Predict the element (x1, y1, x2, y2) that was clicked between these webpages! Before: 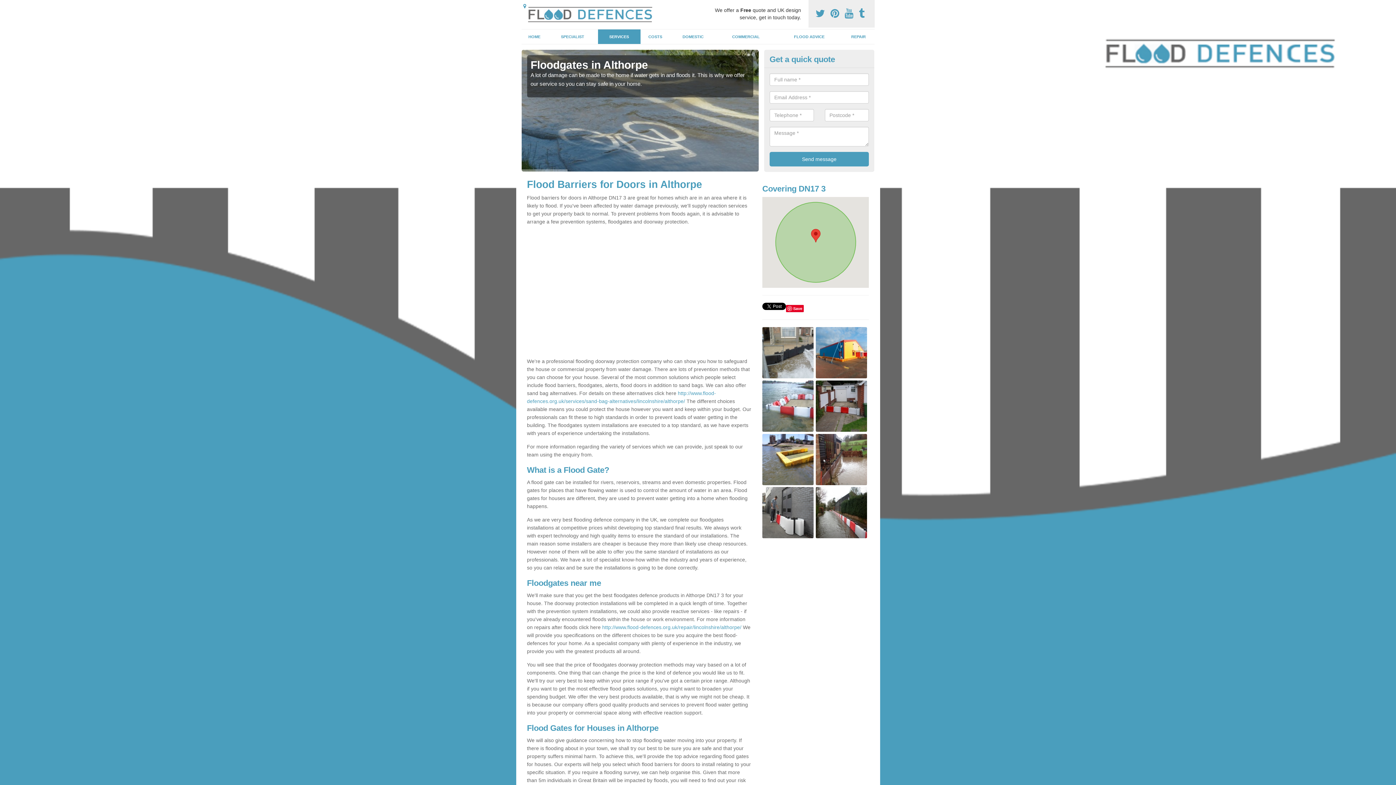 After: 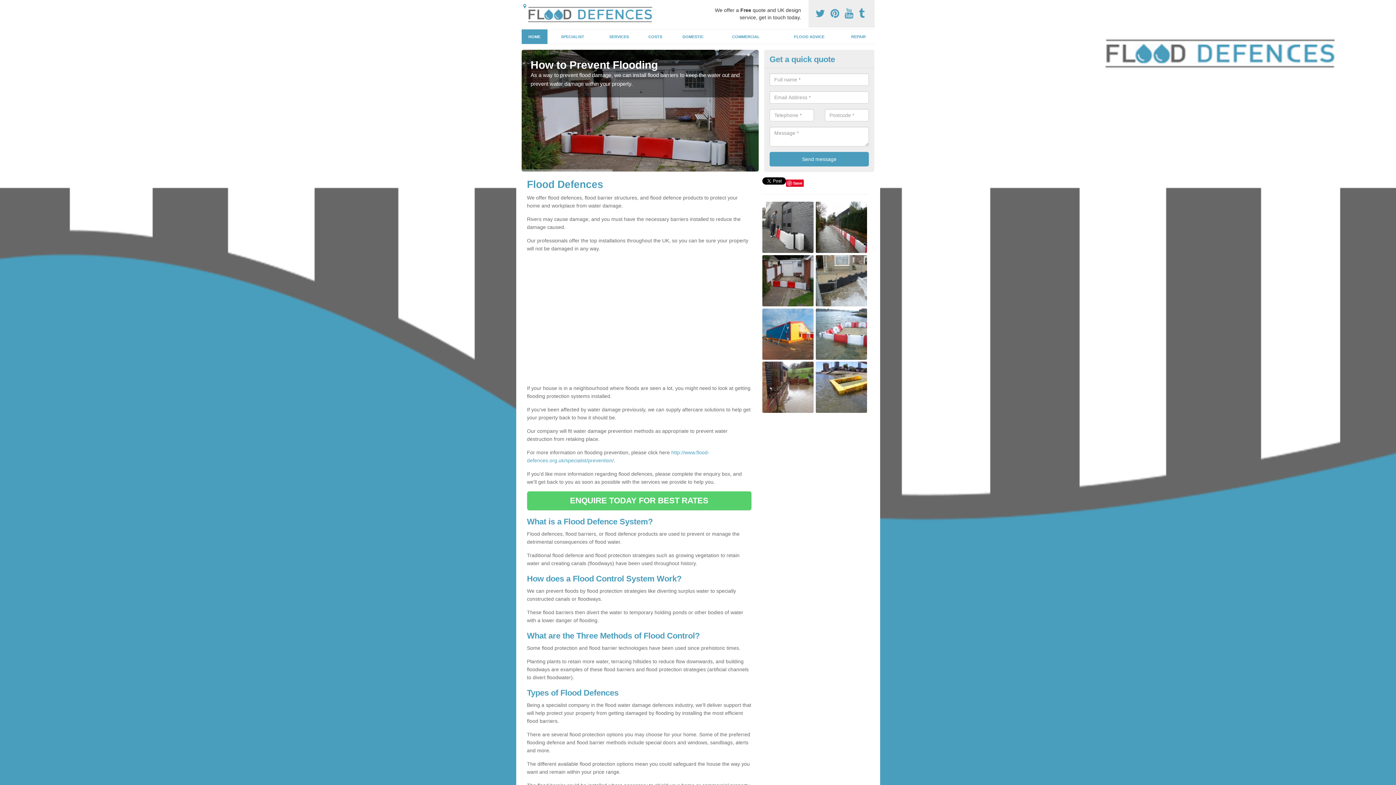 Action: bbox: (522, 8, 661, 19)